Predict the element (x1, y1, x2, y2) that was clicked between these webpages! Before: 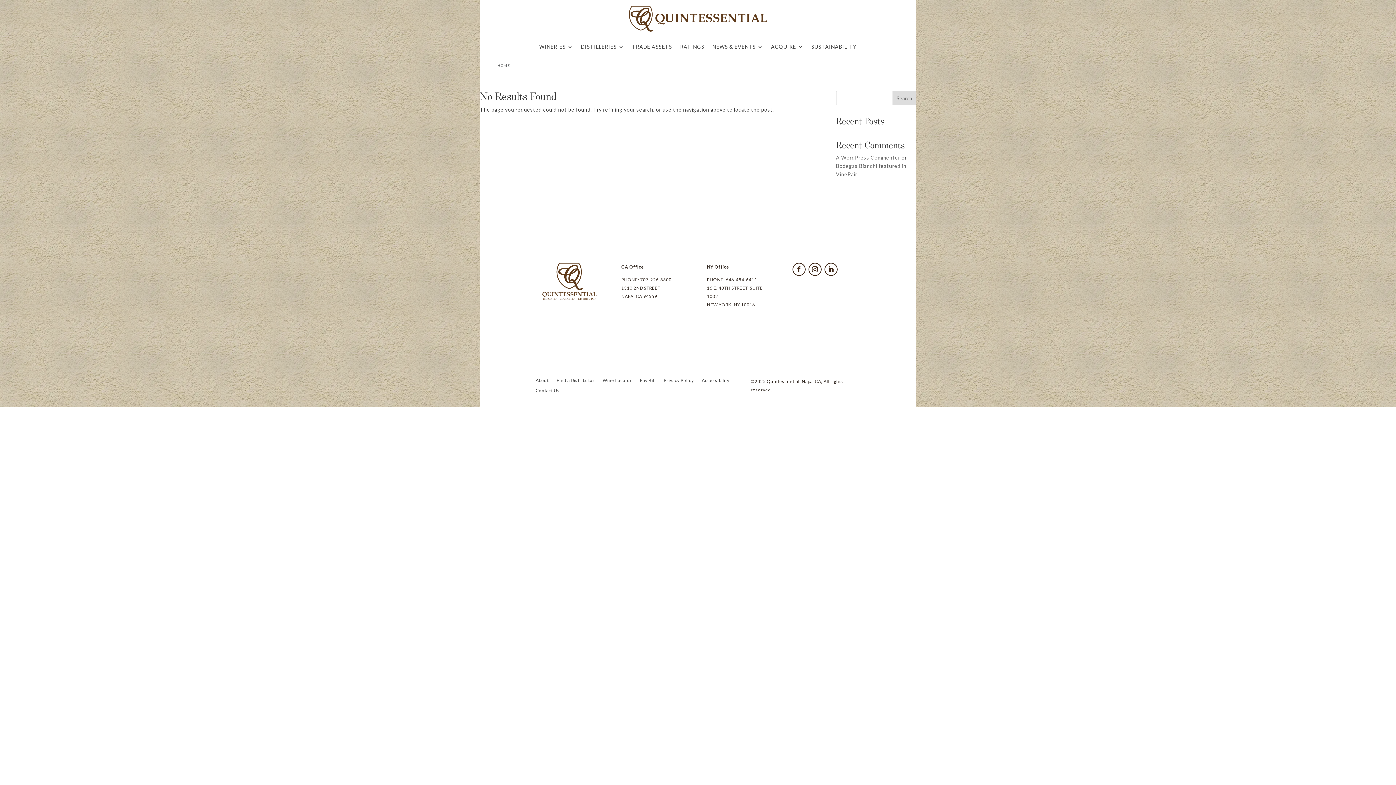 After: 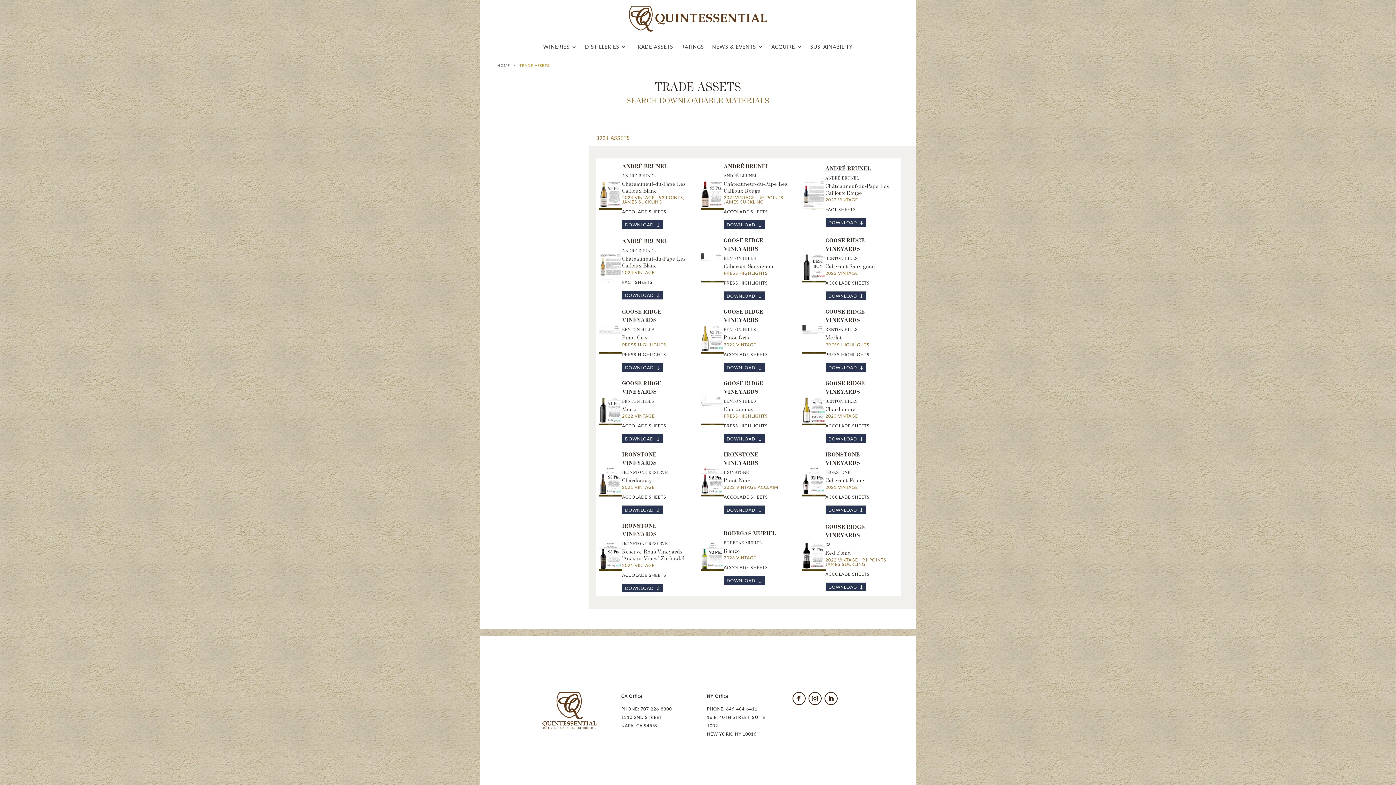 Action: bbox: (632, 44, 672, 52) label: TRADE ASSETS